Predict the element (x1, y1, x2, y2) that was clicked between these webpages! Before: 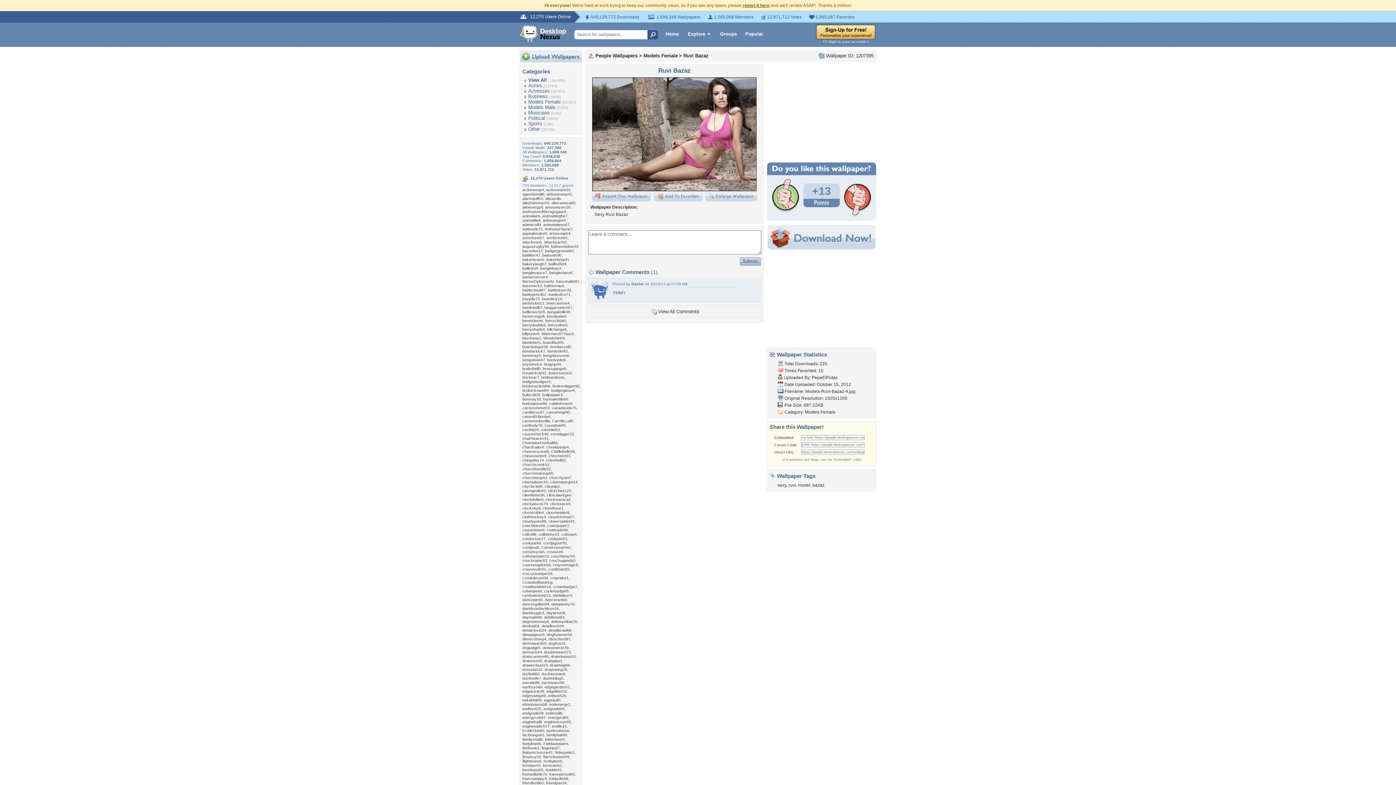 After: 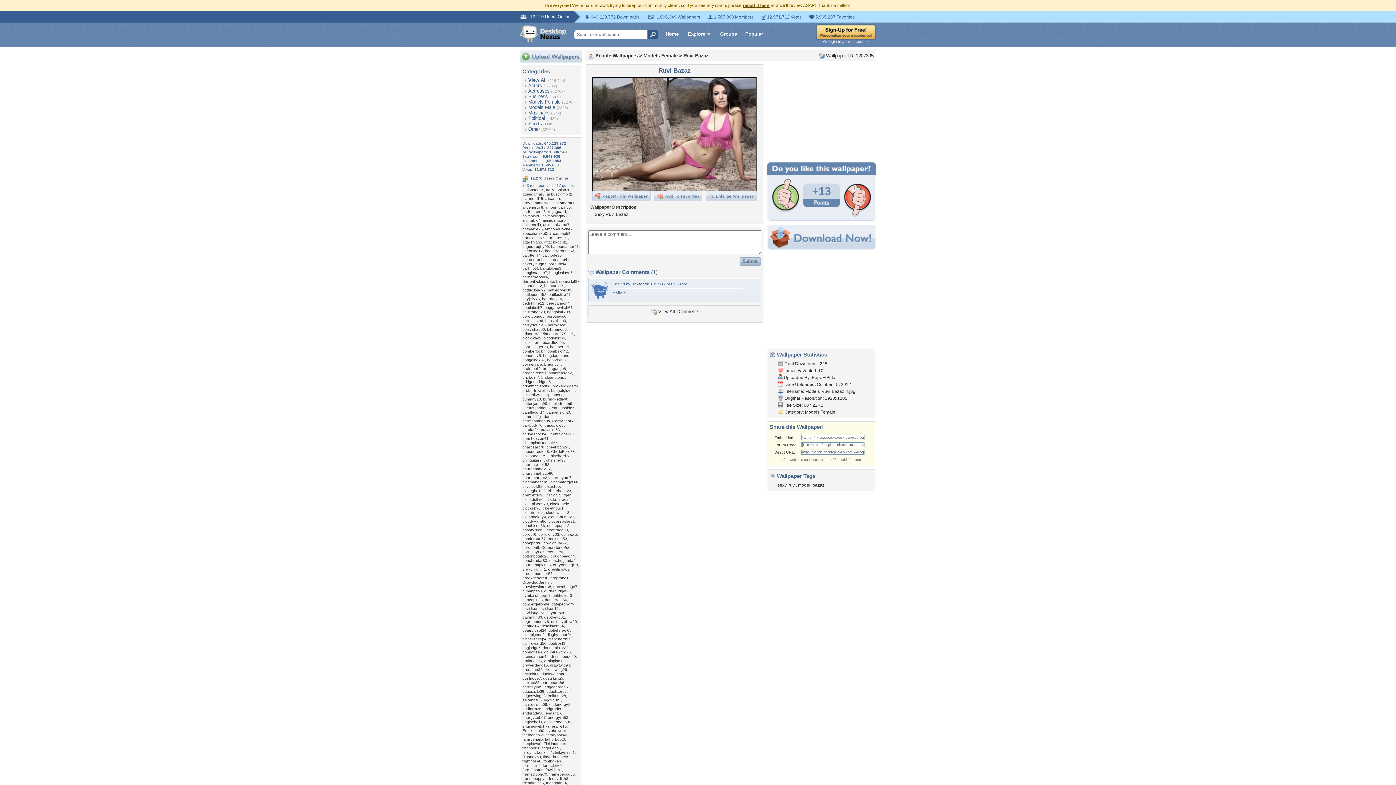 Action: label: Ruvi Bazaz bbox: (683, 53, 708, 58)